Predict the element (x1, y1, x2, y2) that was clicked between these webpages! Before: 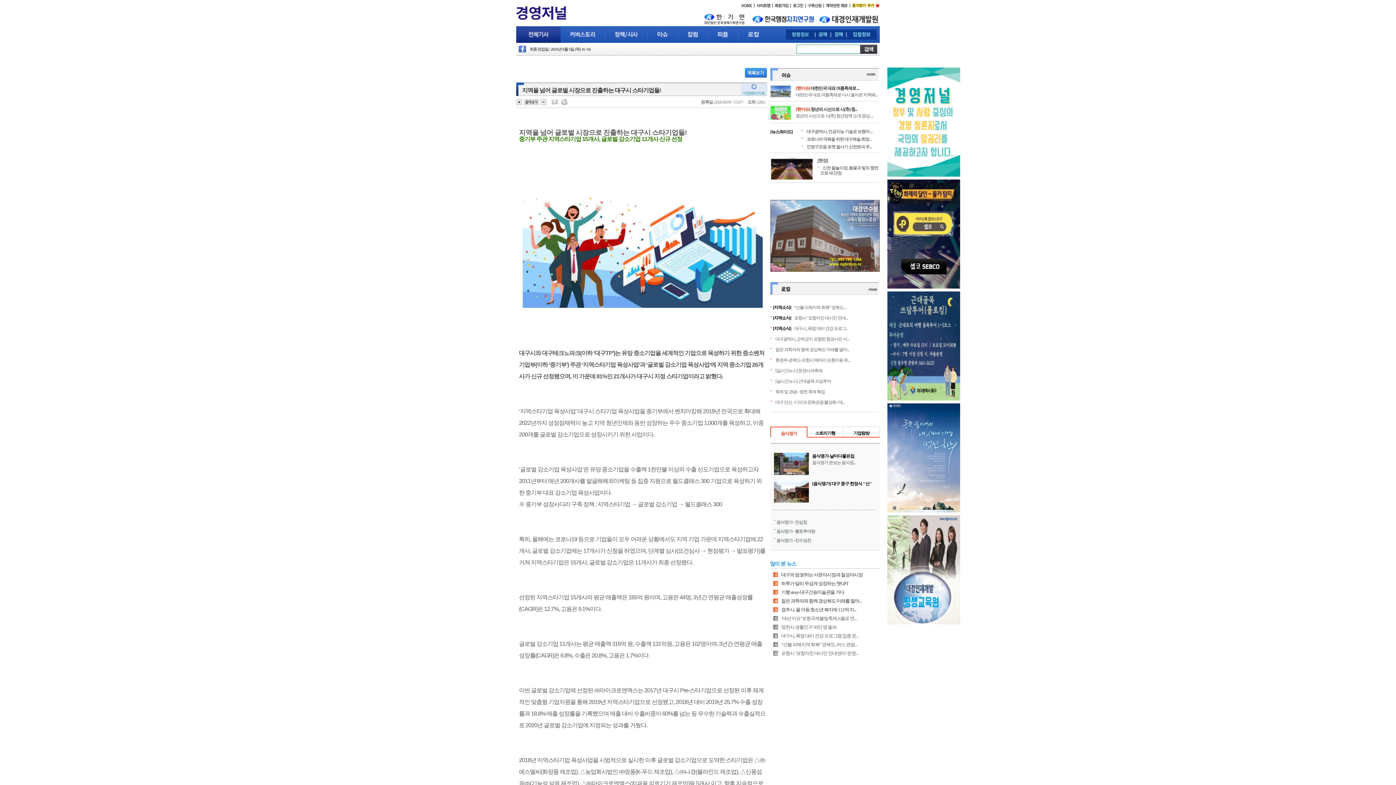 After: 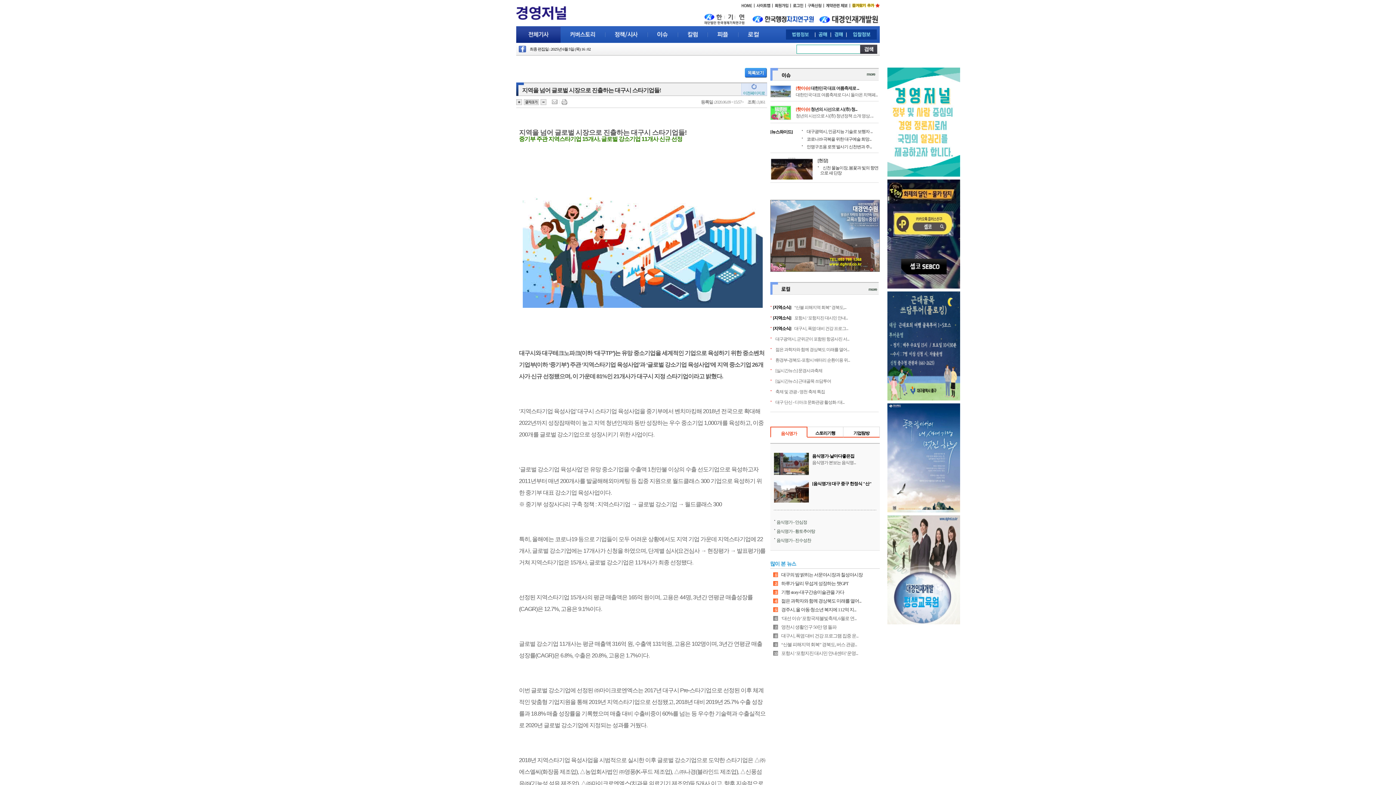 Action: bbox: (752, 21, 815, 26)